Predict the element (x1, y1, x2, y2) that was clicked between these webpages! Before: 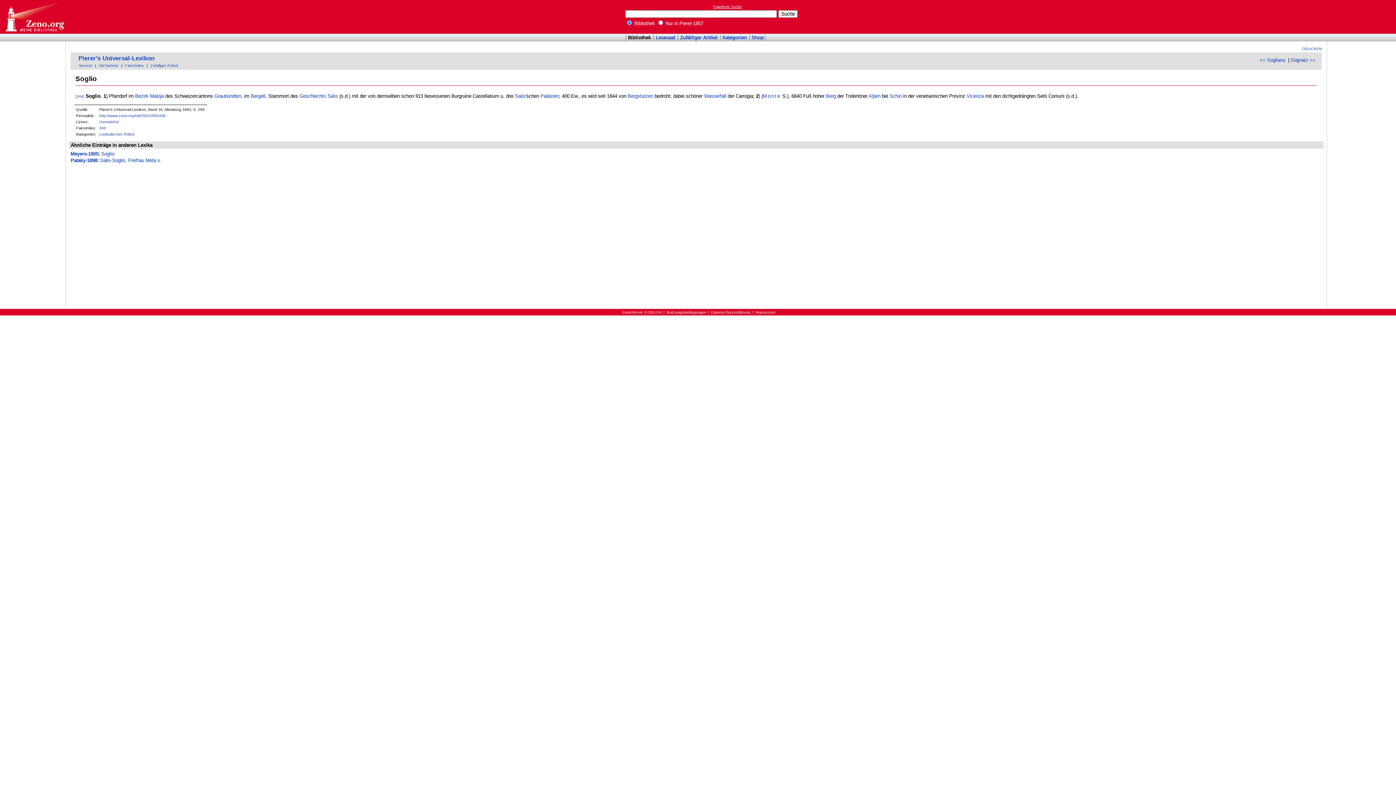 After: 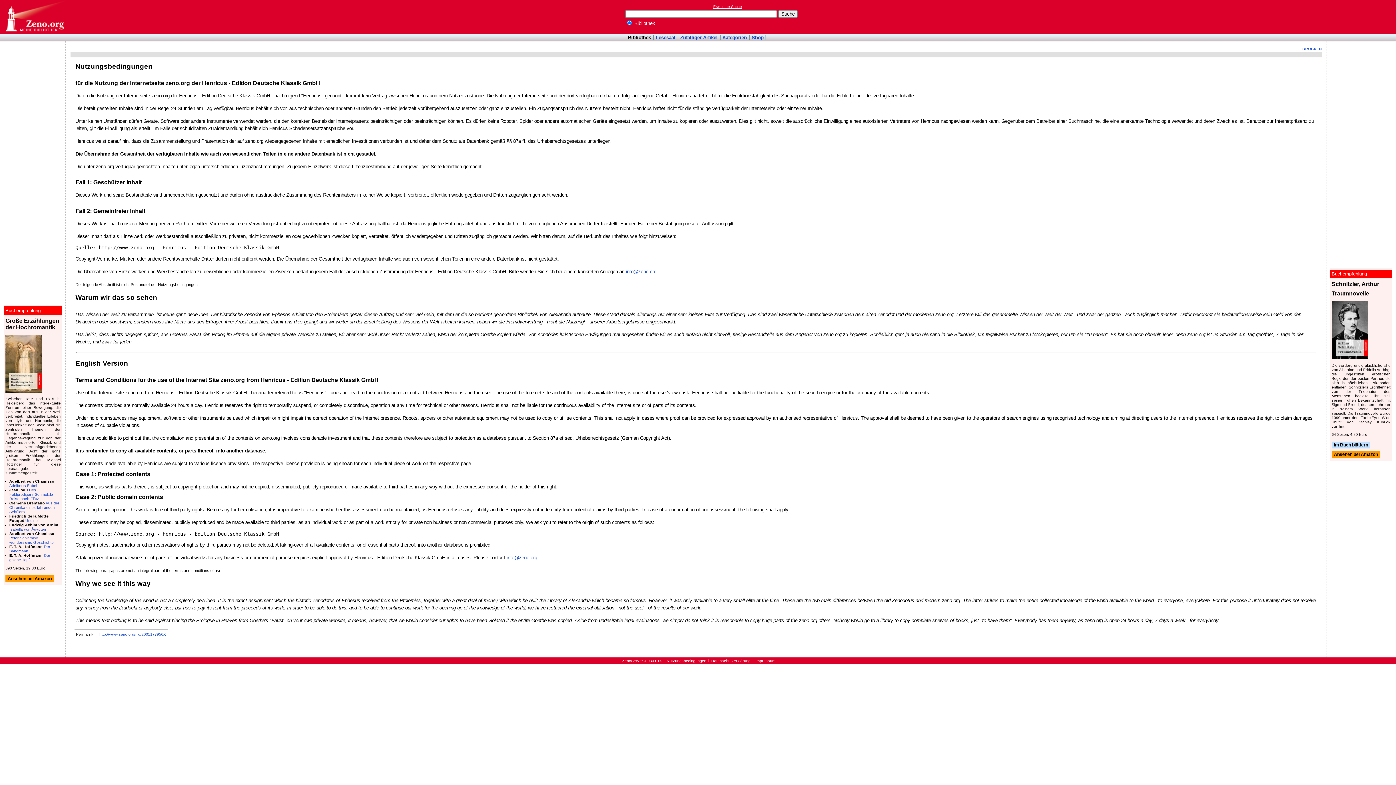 Action: bbox: (666, 310, 706, 314) label: Nutzungsbedingungen